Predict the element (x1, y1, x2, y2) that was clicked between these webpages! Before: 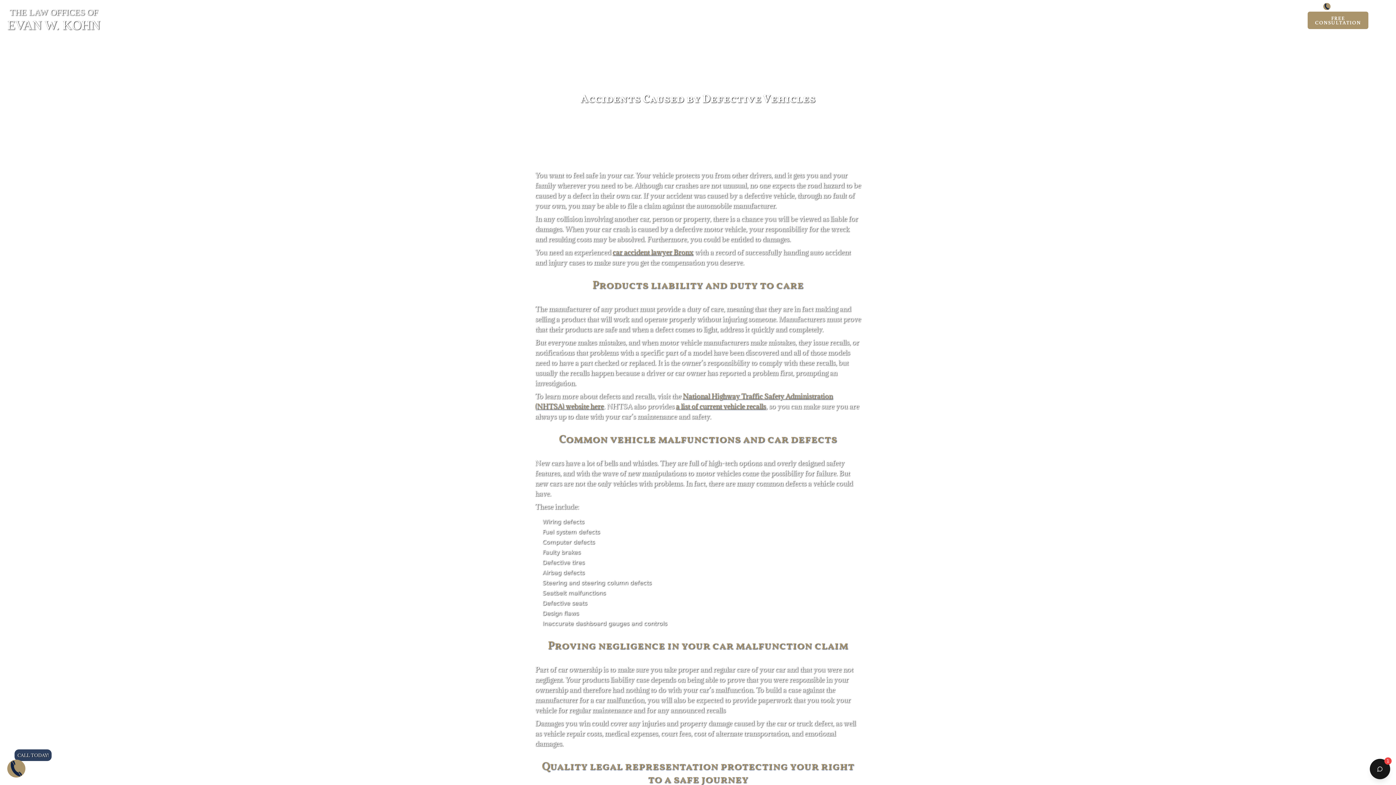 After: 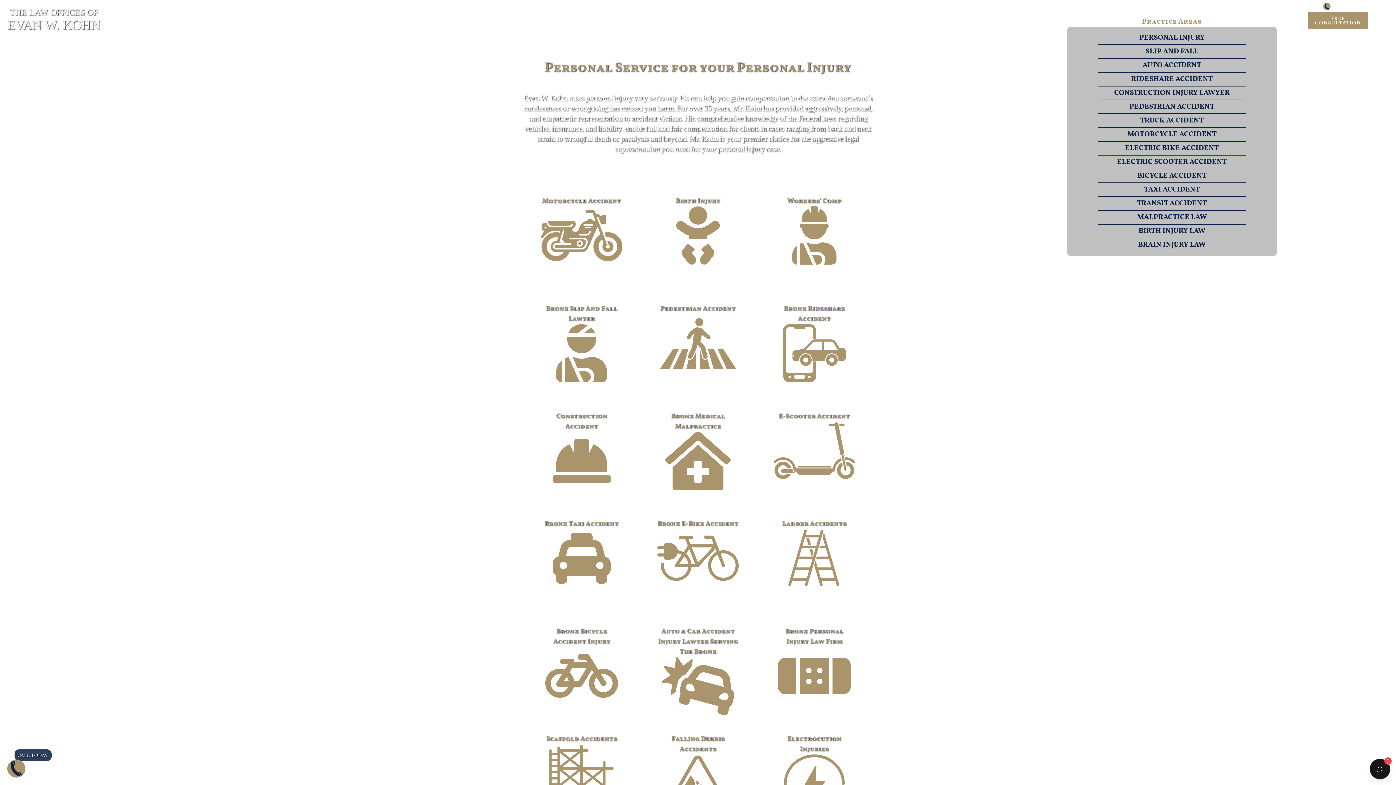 Action: label: Practice Areas bbox: (1142, 16, 1202, 26)